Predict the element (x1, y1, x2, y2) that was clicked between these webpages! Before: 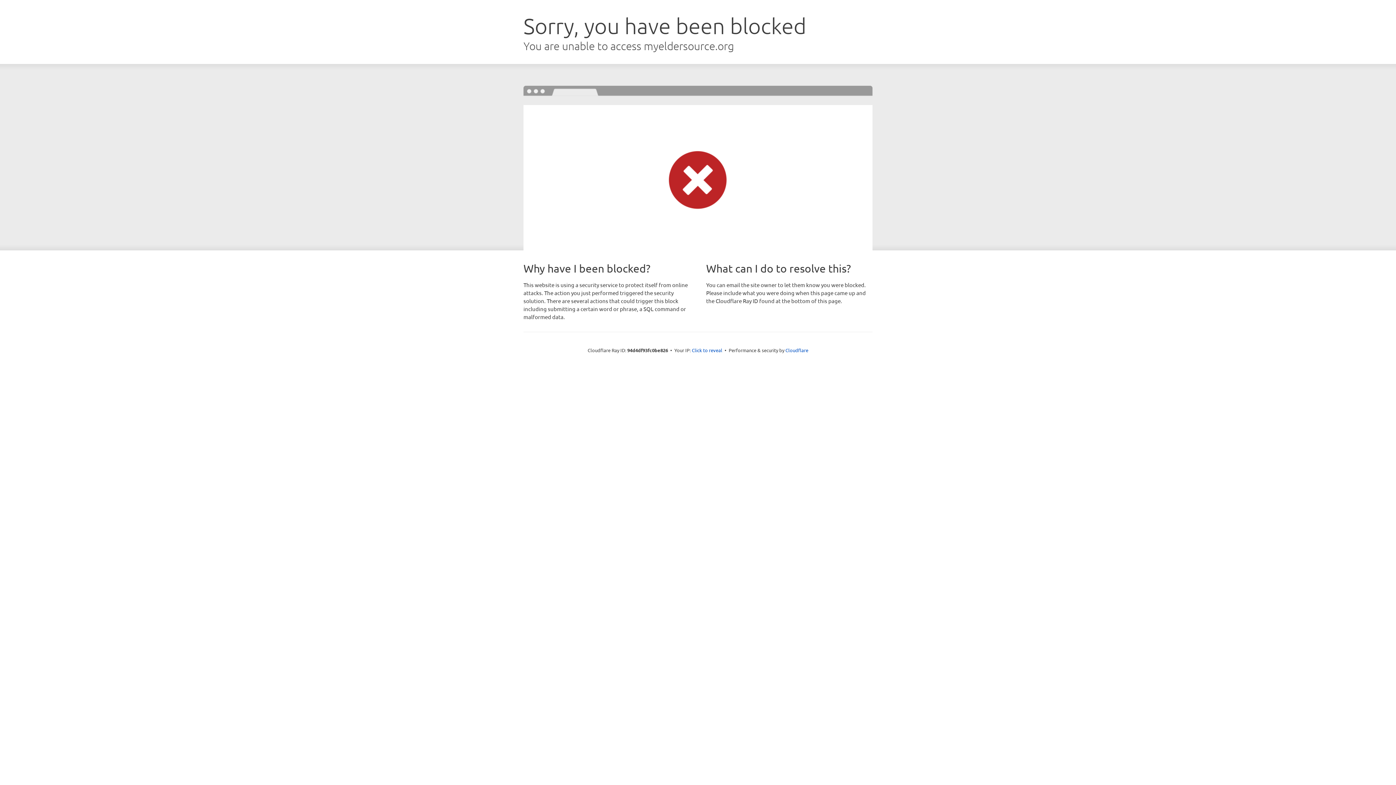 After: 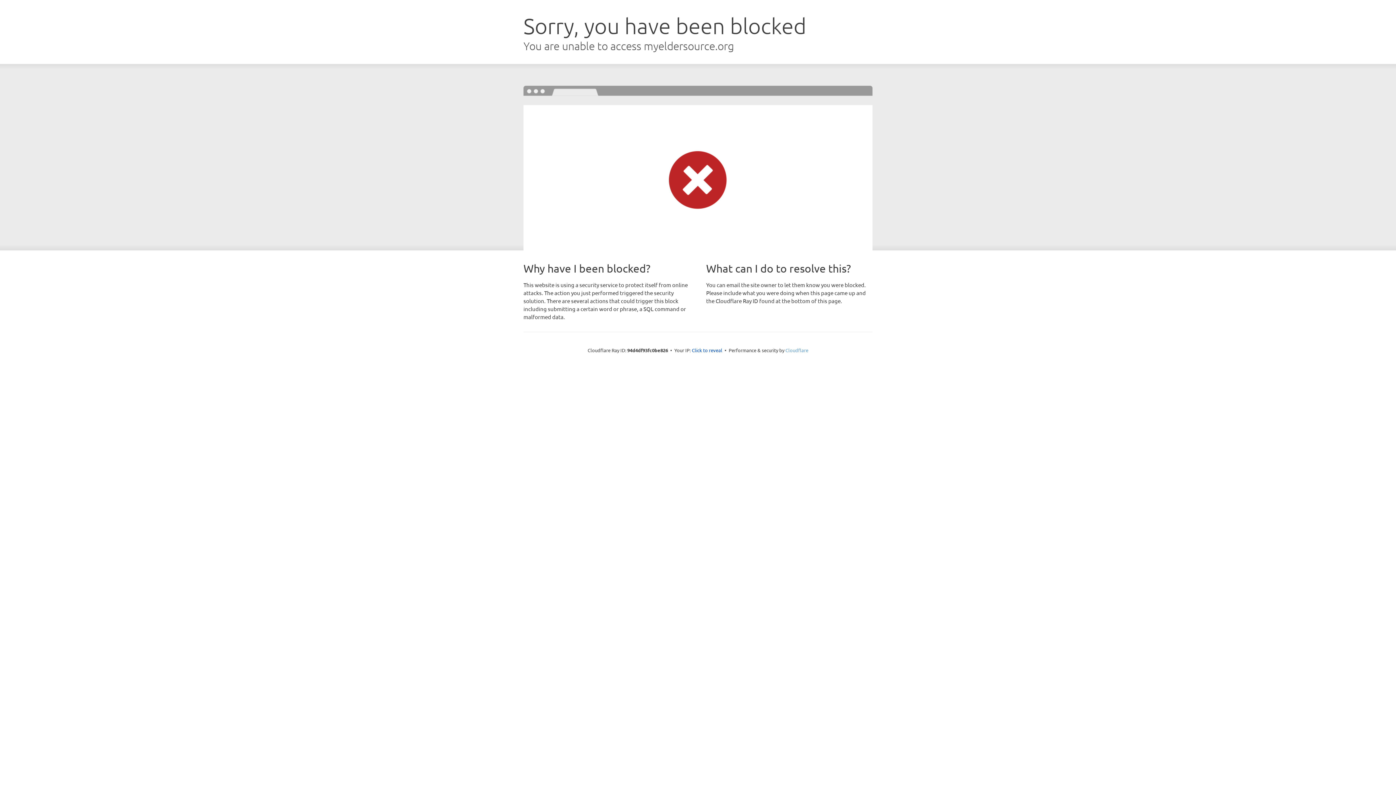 Action: bbox: (785, 347, 808, 353) label: Cloudflare